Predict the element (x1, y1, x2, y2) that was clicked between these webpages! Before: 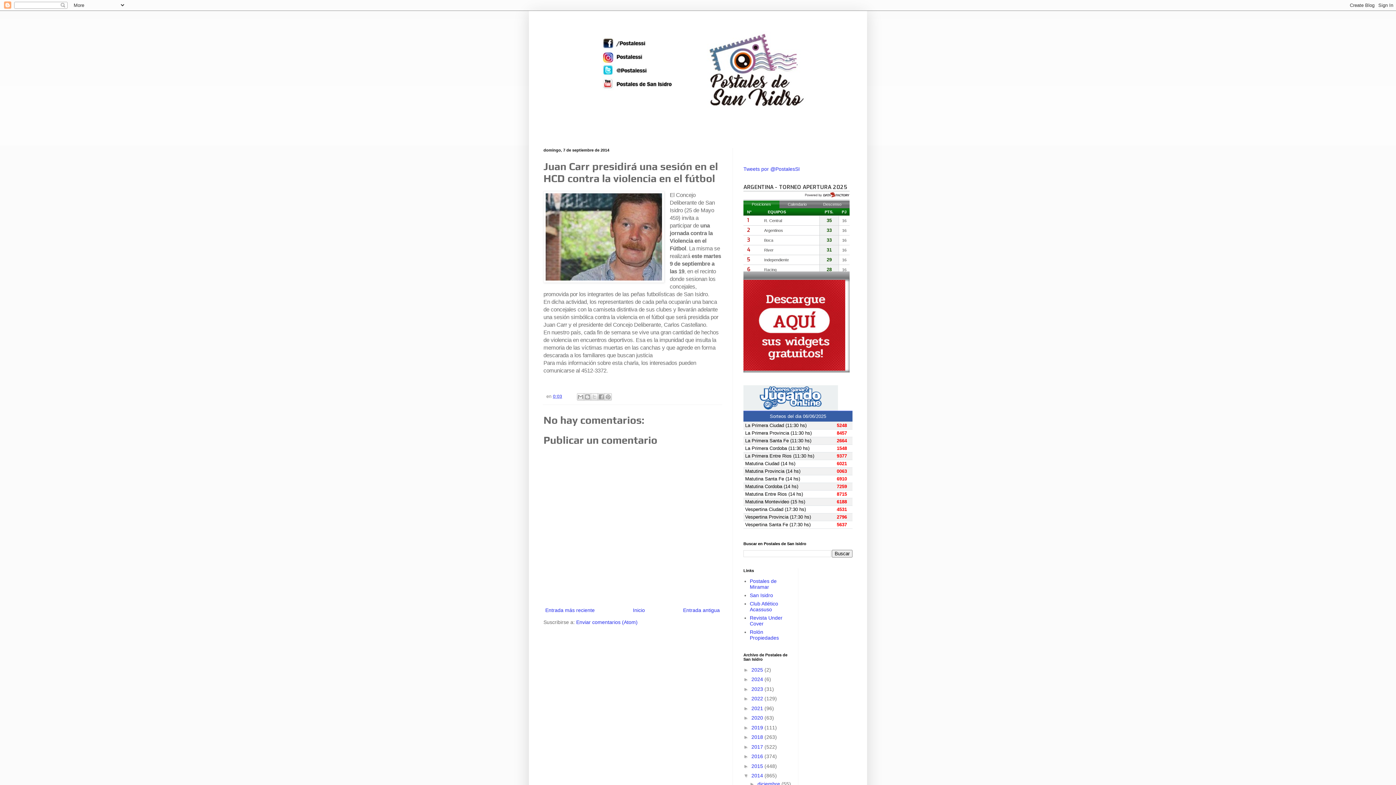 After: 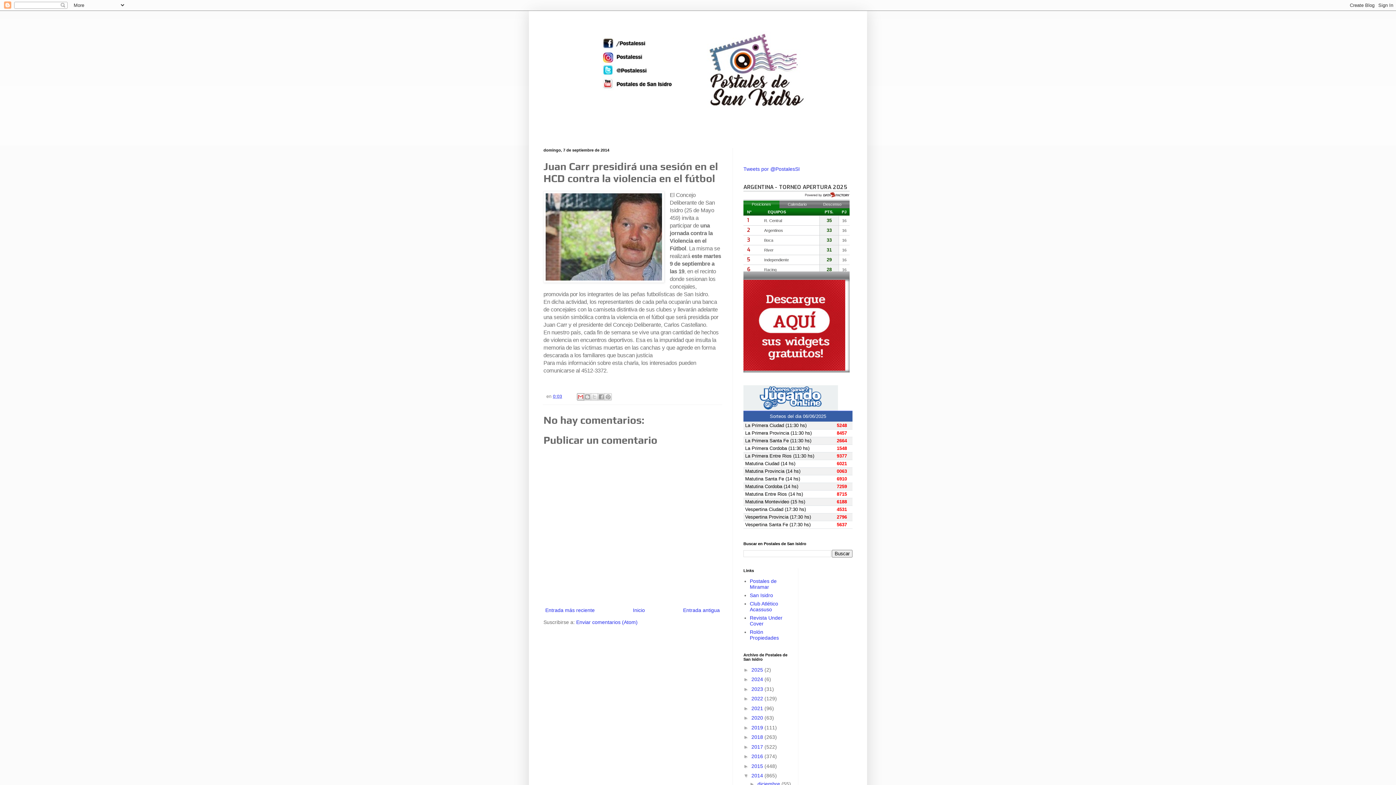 Action: bbox: (577, 393, 584, 400) label: Enviar por correo electrónico